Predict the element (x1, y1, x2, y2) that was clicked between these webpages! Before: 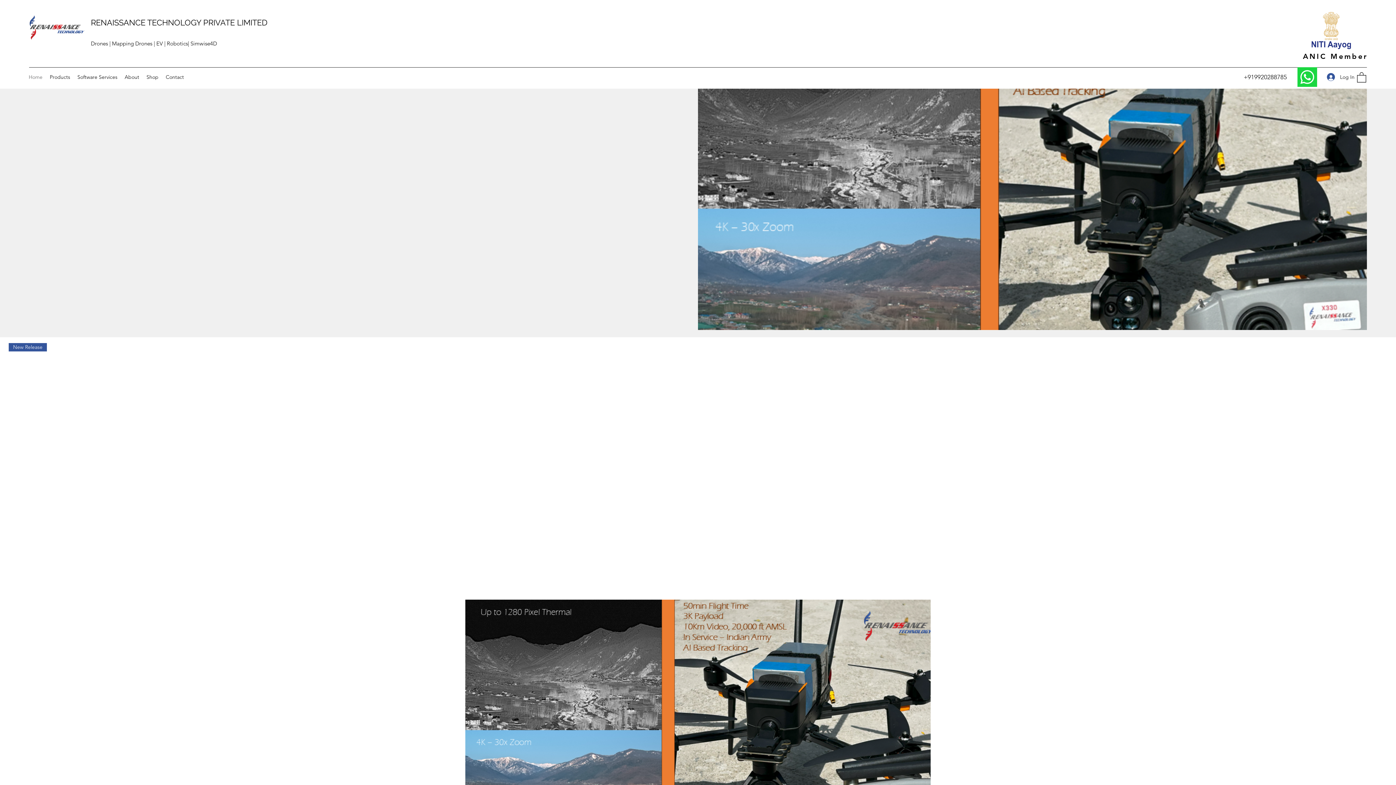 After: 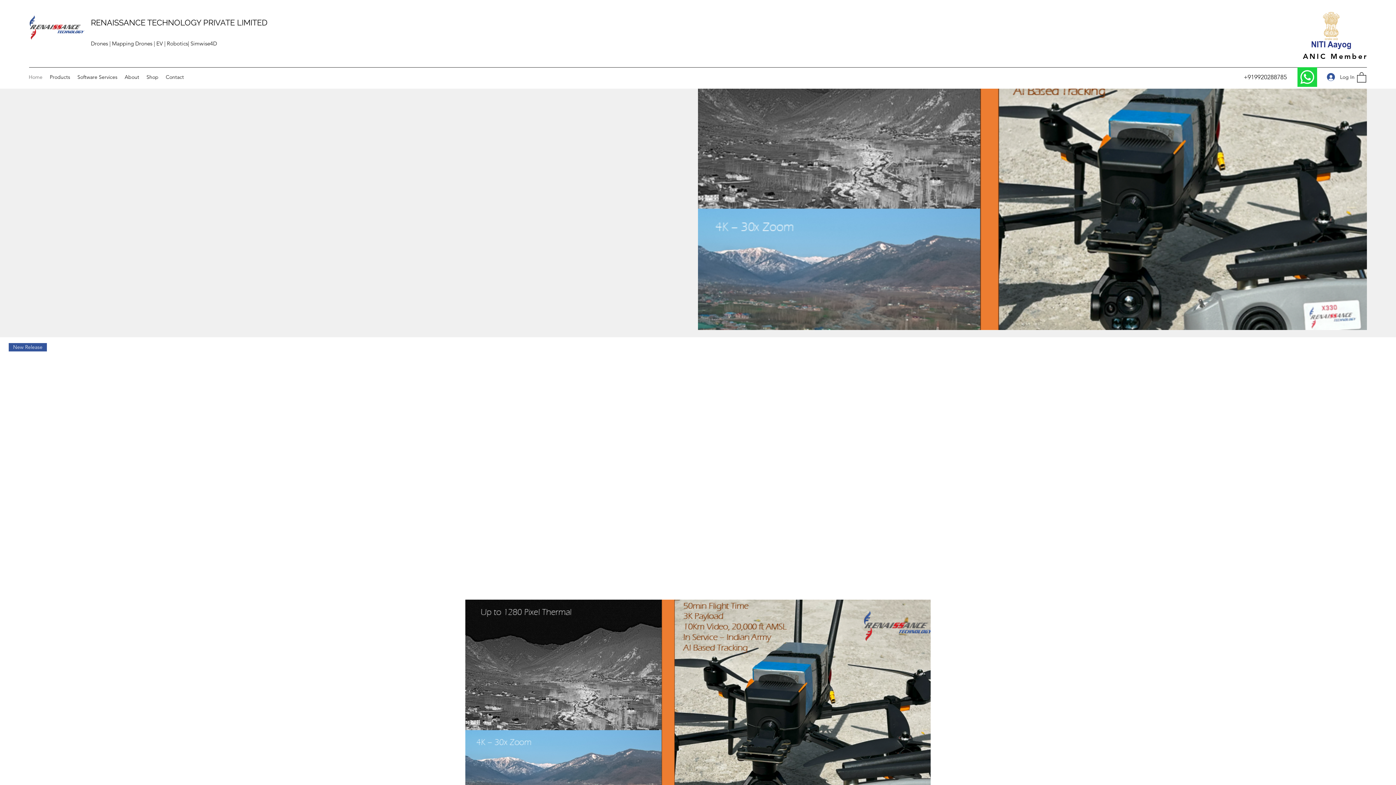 Action: bbox: (25, 71, 46, 82) label: Home